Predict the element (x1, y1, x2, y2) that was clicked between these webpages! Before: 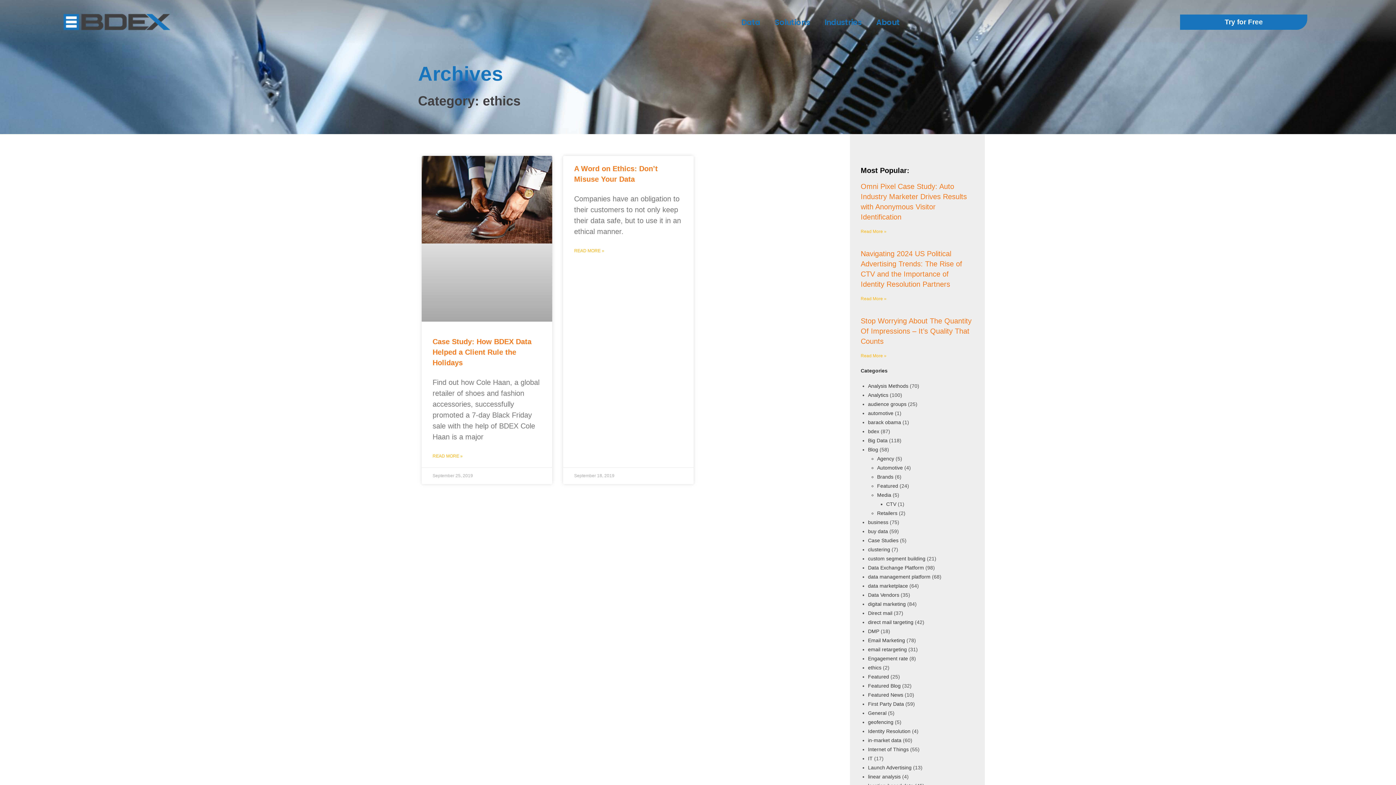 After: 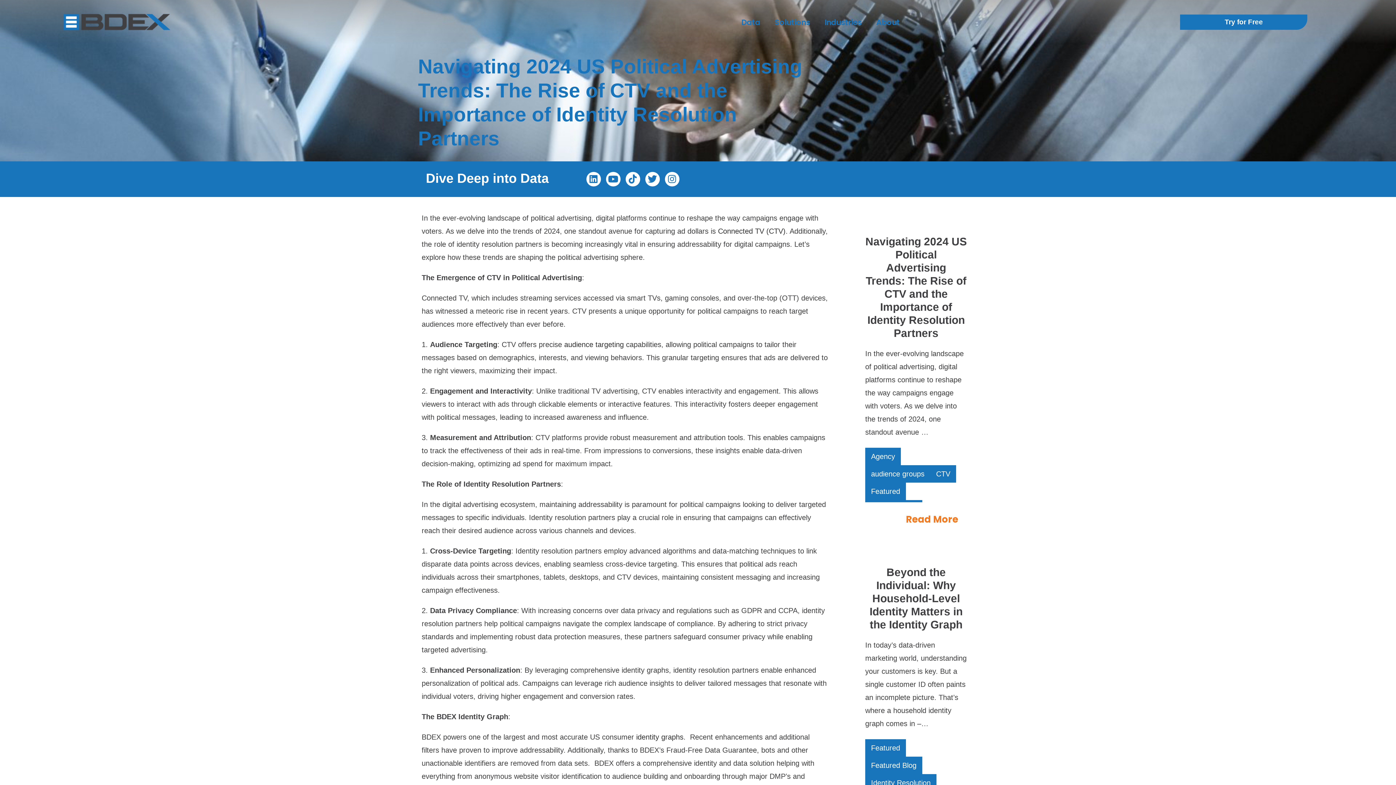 Action: bbox: (860, 296, 886, 301) label: Read more about Navigating 2024 US Political Advertising Trends: The Rise of CTV and the Importance of Identity Resolution Partners